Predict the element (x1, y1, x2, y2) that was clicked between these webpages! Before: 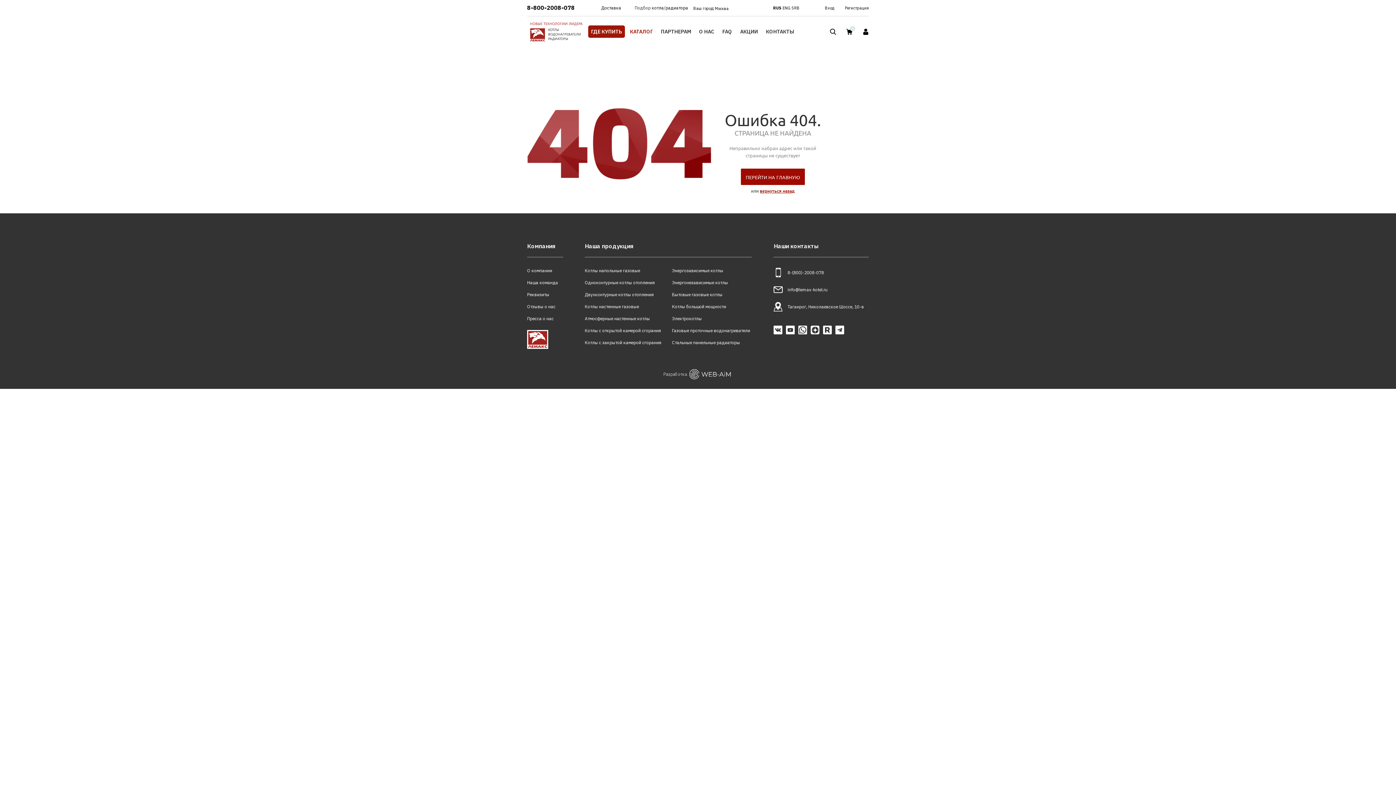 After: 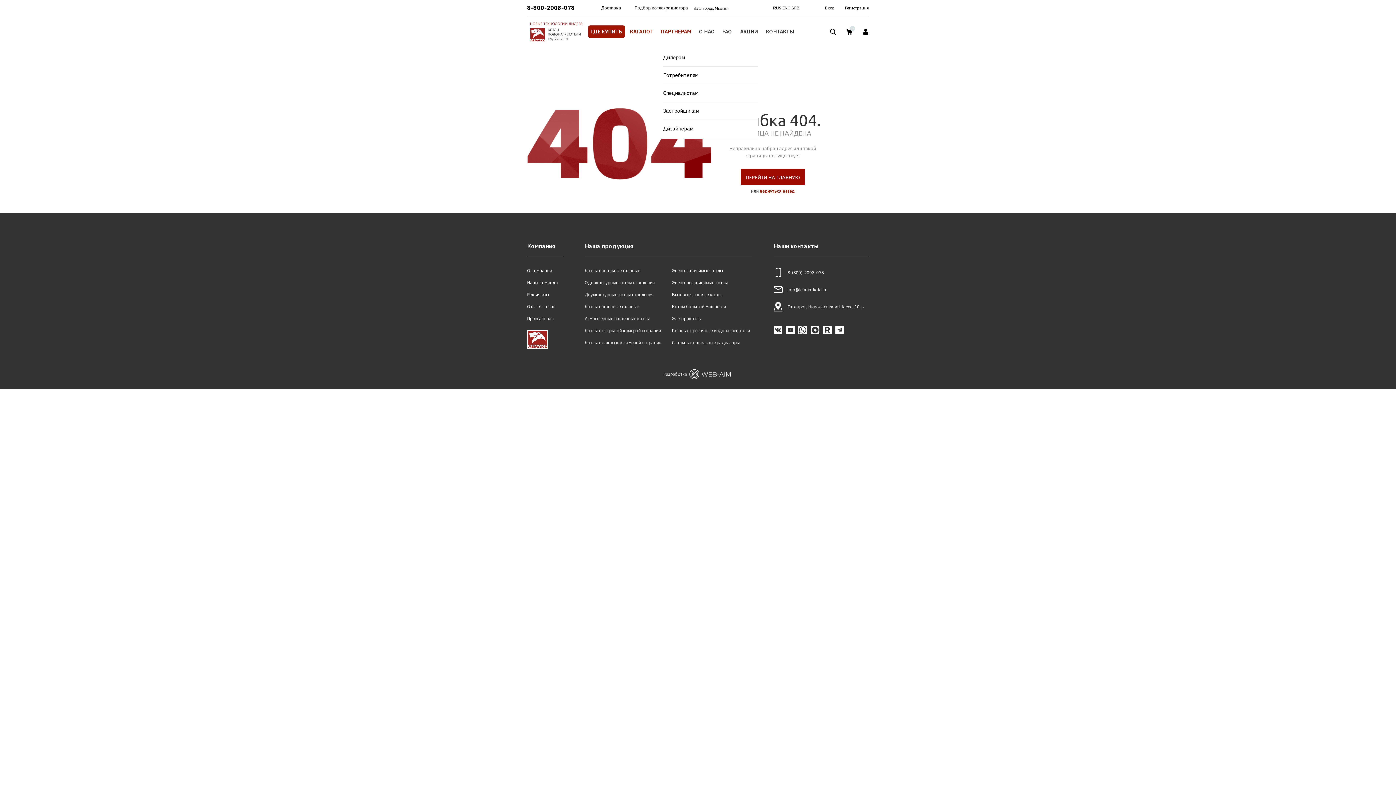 Action: bbox: (656, 25, 694, 37) label: ПАРТНЕРАМ